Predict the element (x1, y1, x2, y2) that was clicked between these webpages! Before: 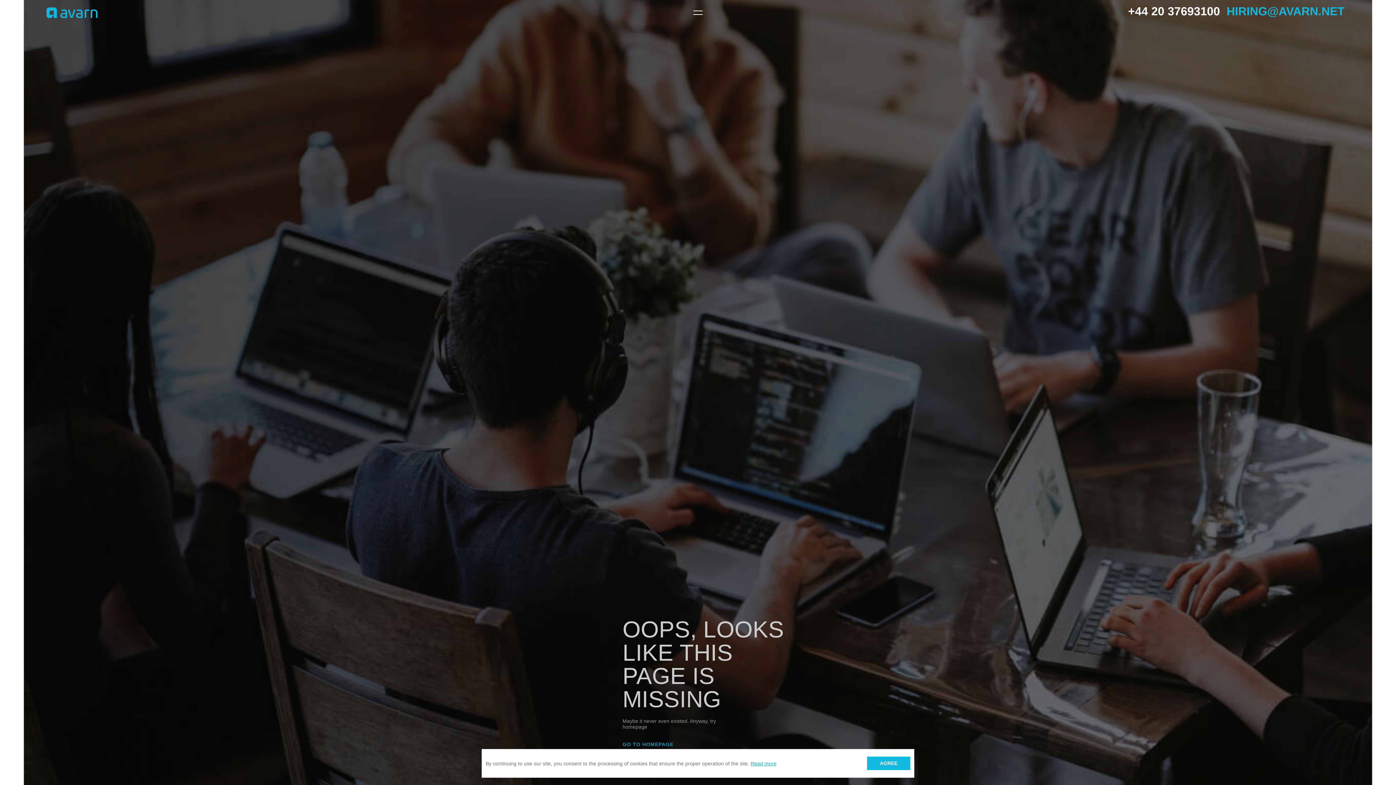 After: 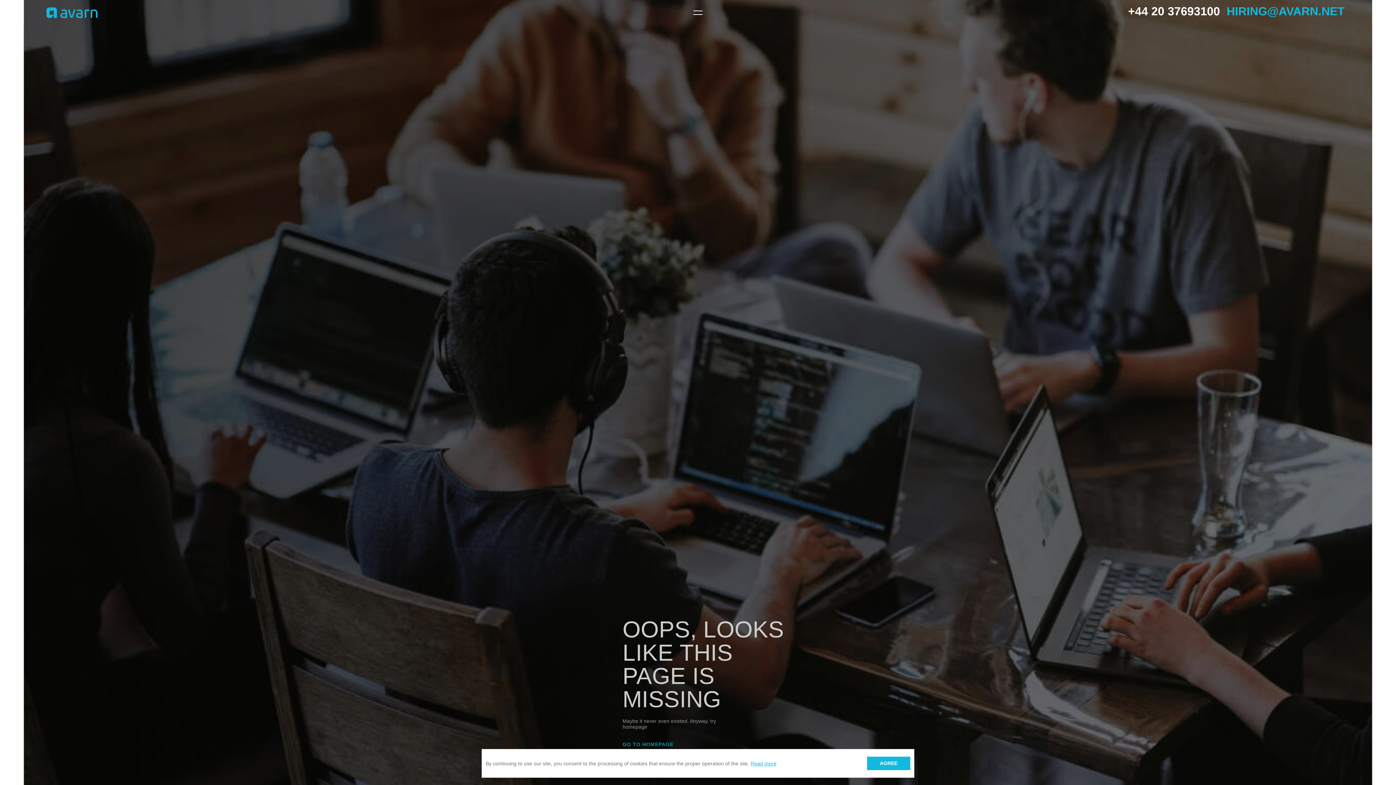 Action: label: Read more bbox: (750, 760, 776, 766)